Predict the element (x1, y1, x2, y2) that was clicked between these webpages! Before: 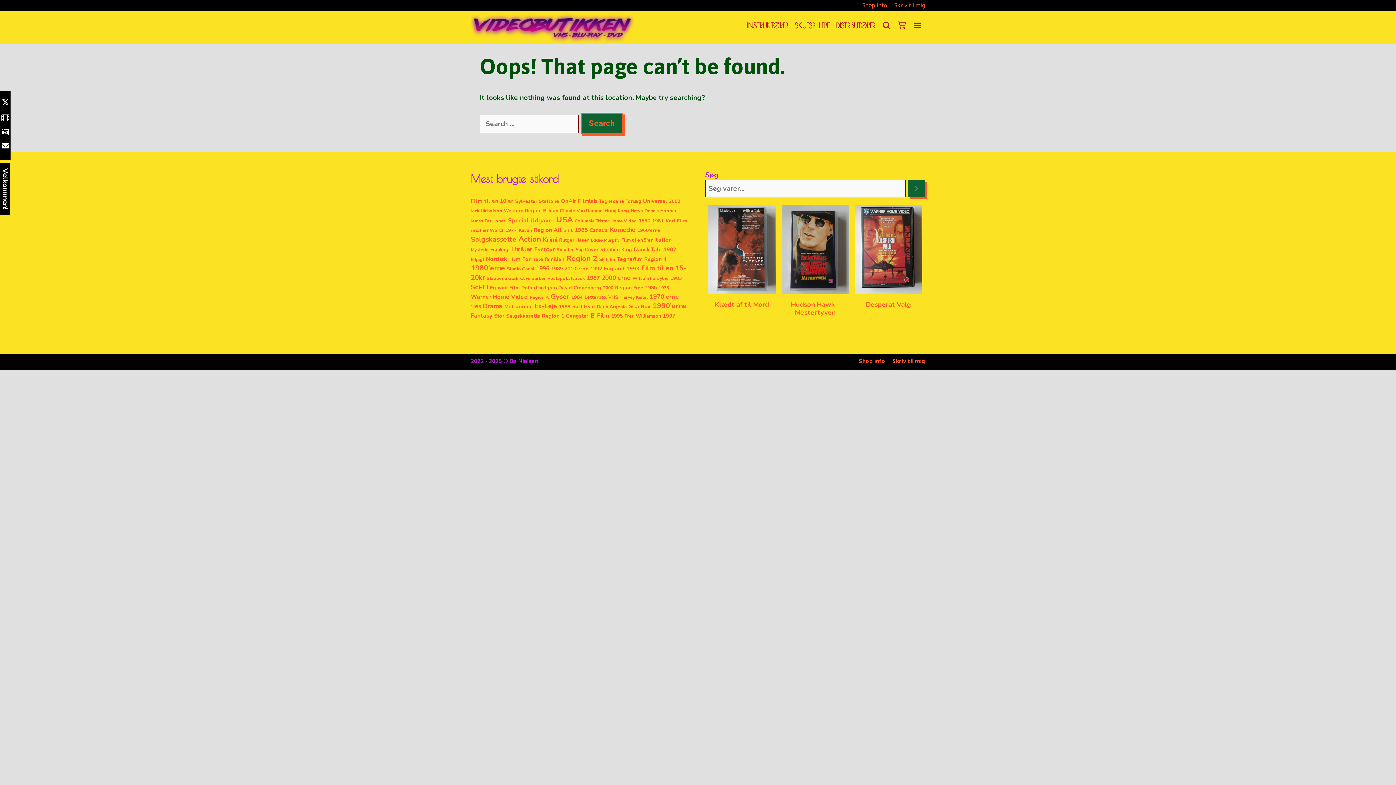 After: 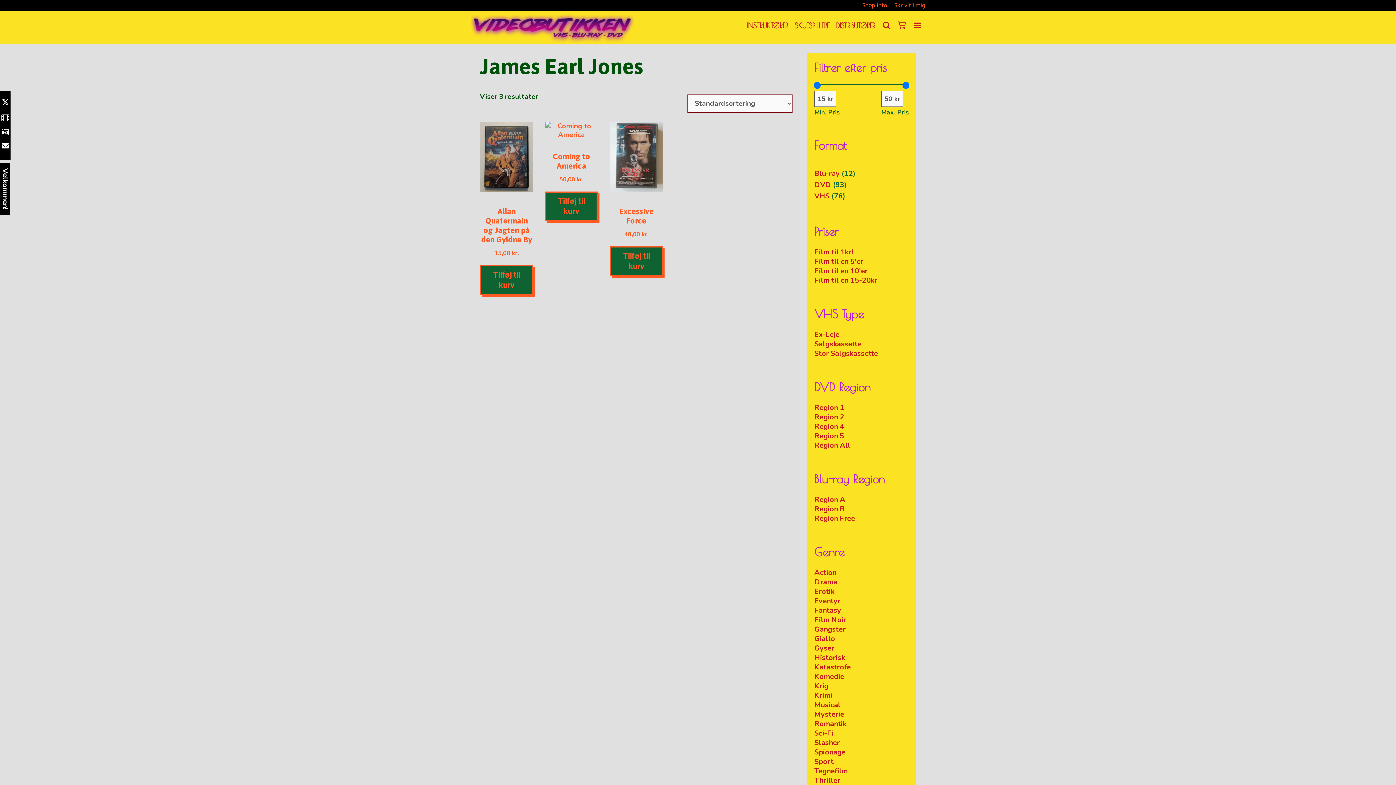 Action: label: James Earl Jones (3 elementer) bbox: (470, 218, 506, 223)